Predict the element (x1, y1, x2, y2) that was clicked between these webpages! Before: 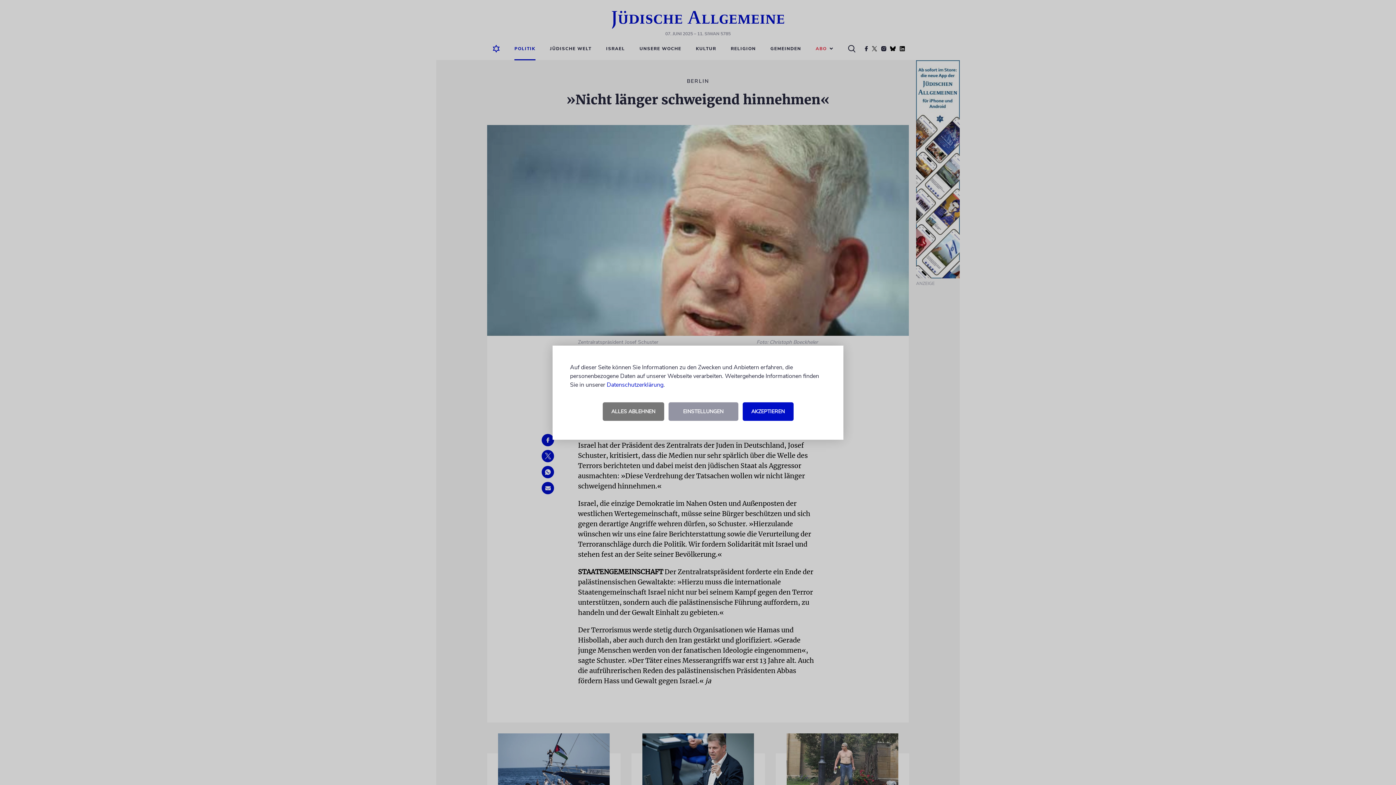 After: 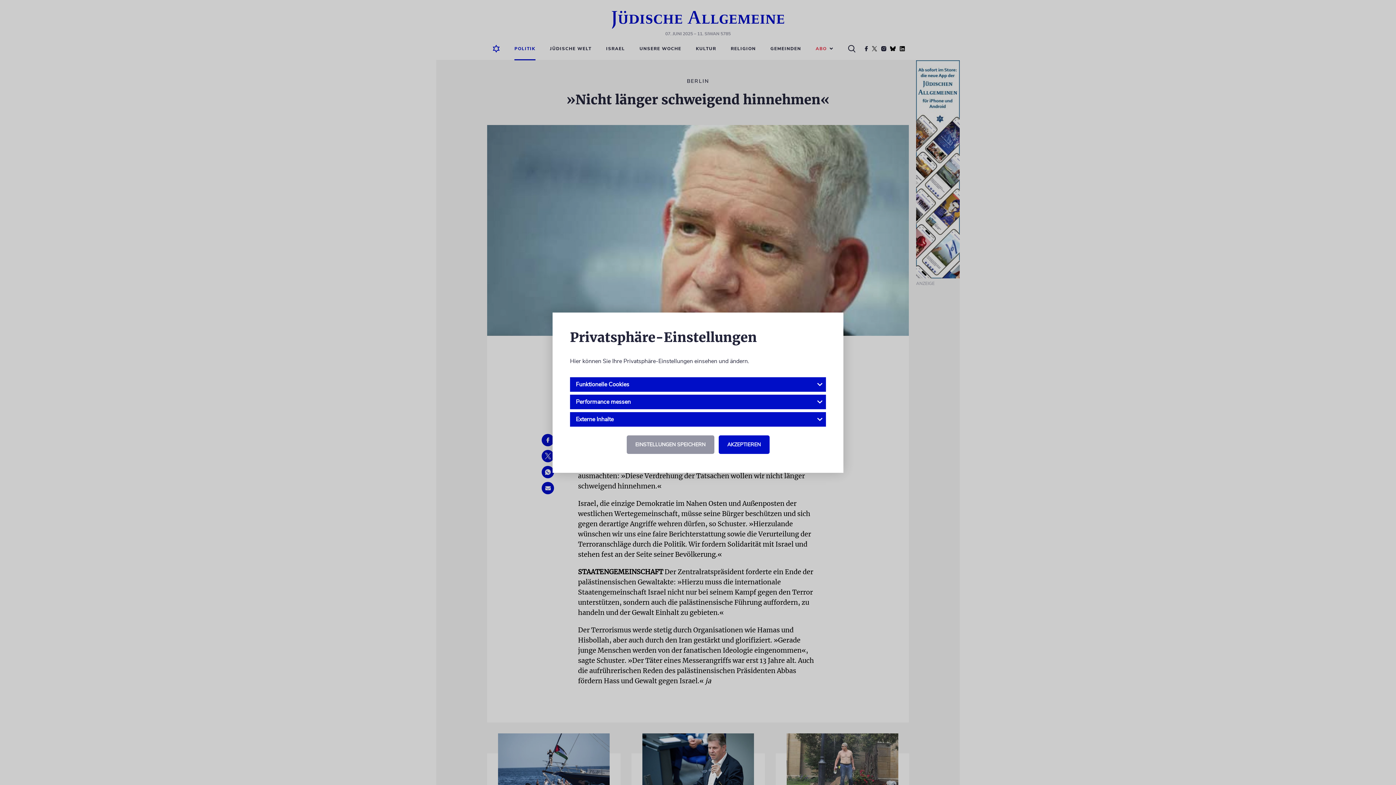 Action: bbox: (668, 402, 738, 420) label: EINSTELLUNGEN